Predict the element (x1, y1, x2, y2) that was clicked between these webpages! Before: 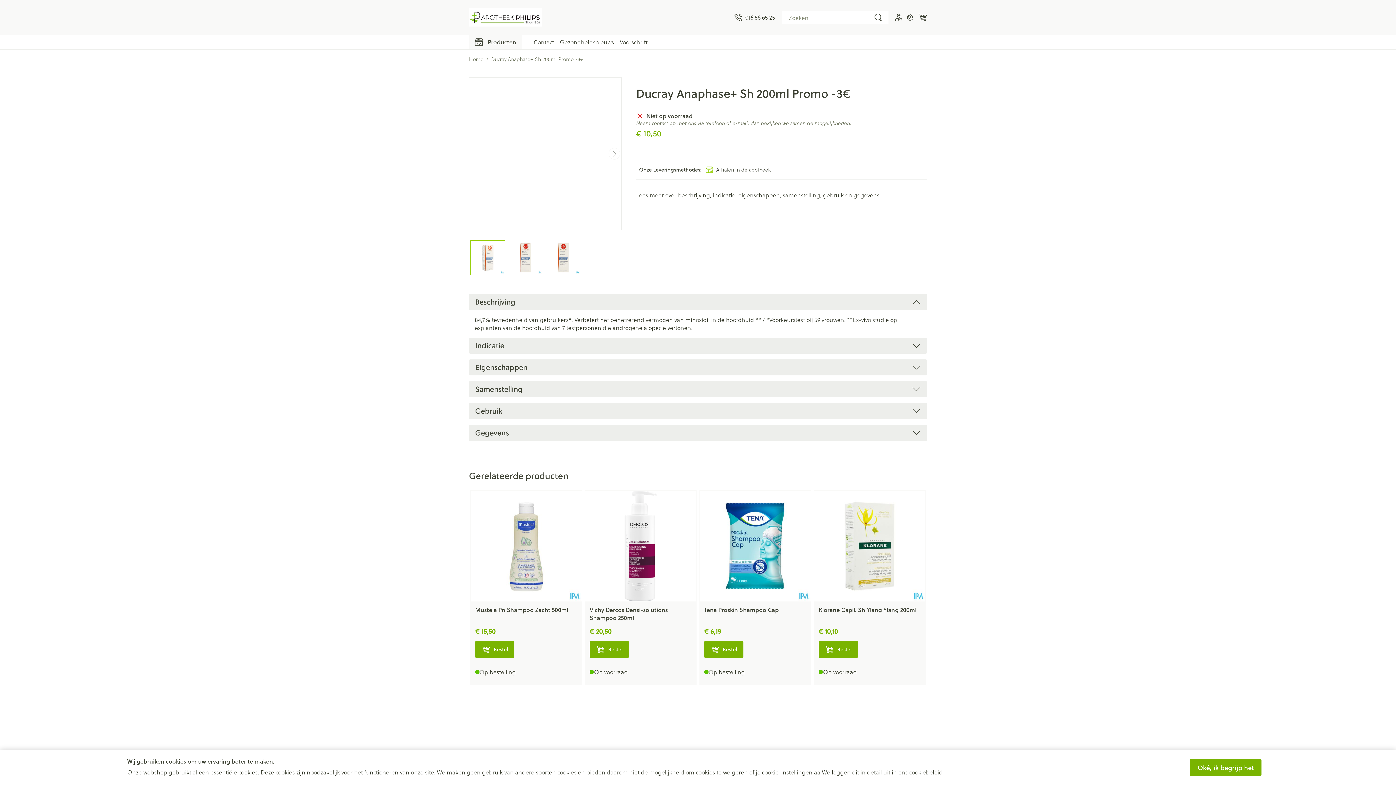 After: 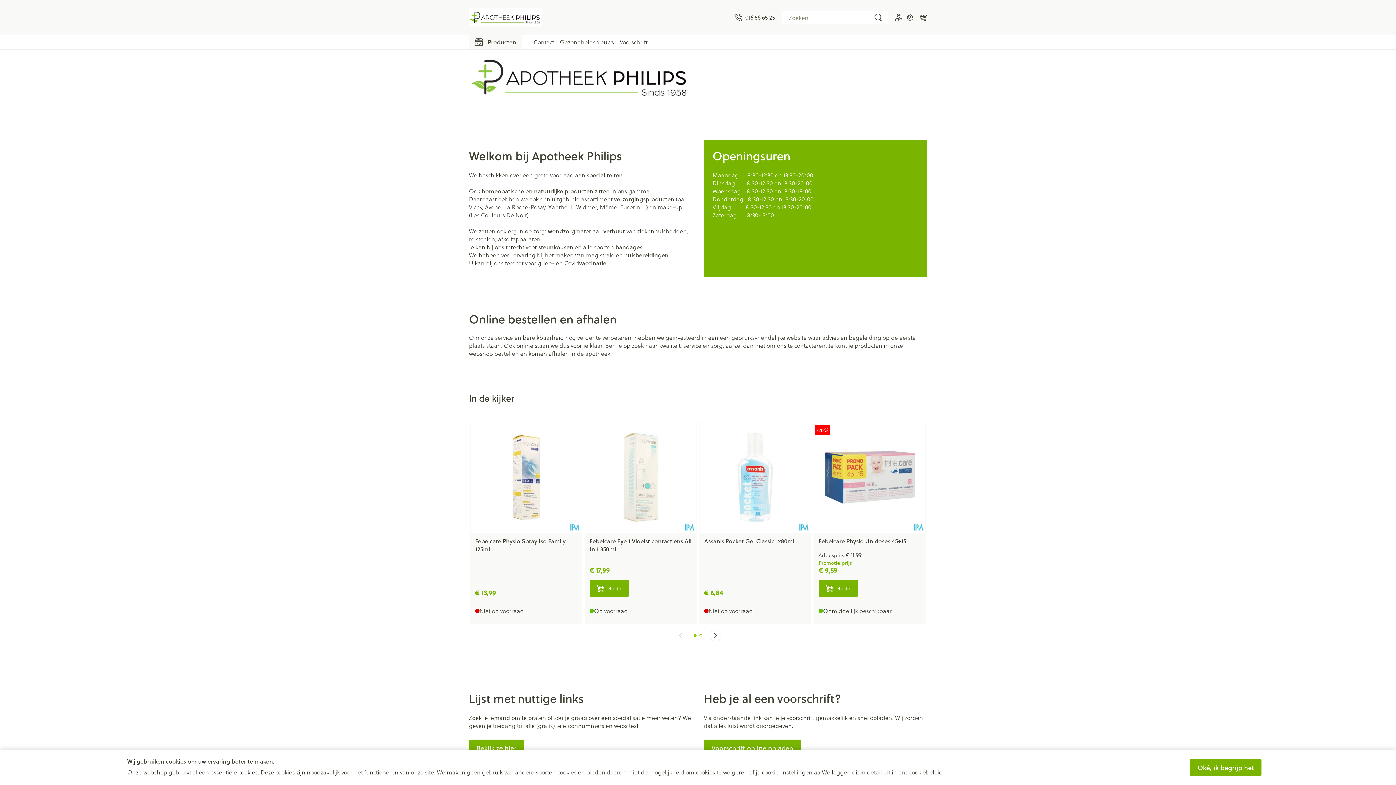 Action: label: Ga naar de startpagina bbox: (469, 2, 541, 32)